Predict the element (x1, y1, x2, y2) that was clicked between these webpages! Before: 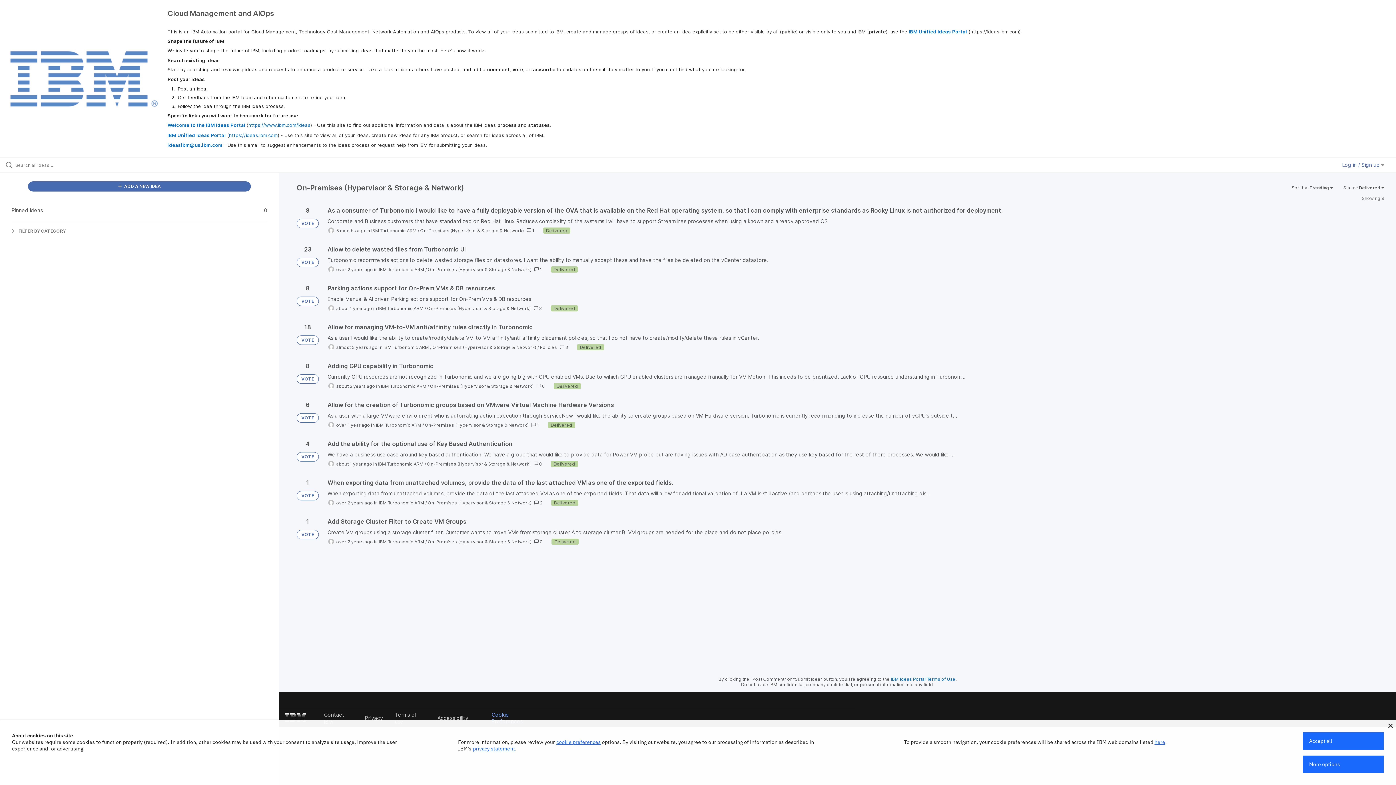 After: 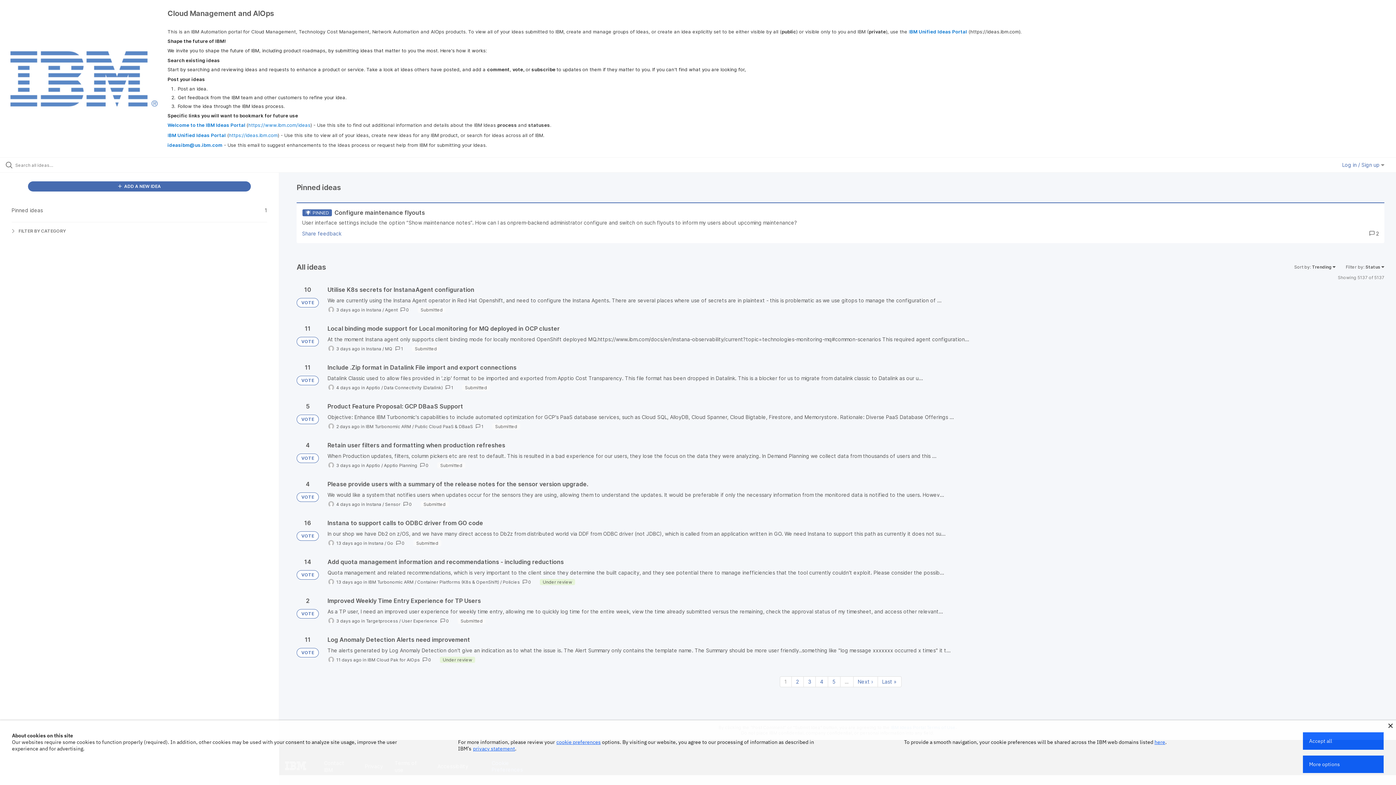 Action: bbox: (296, 413, 318, 422) label: VOTE